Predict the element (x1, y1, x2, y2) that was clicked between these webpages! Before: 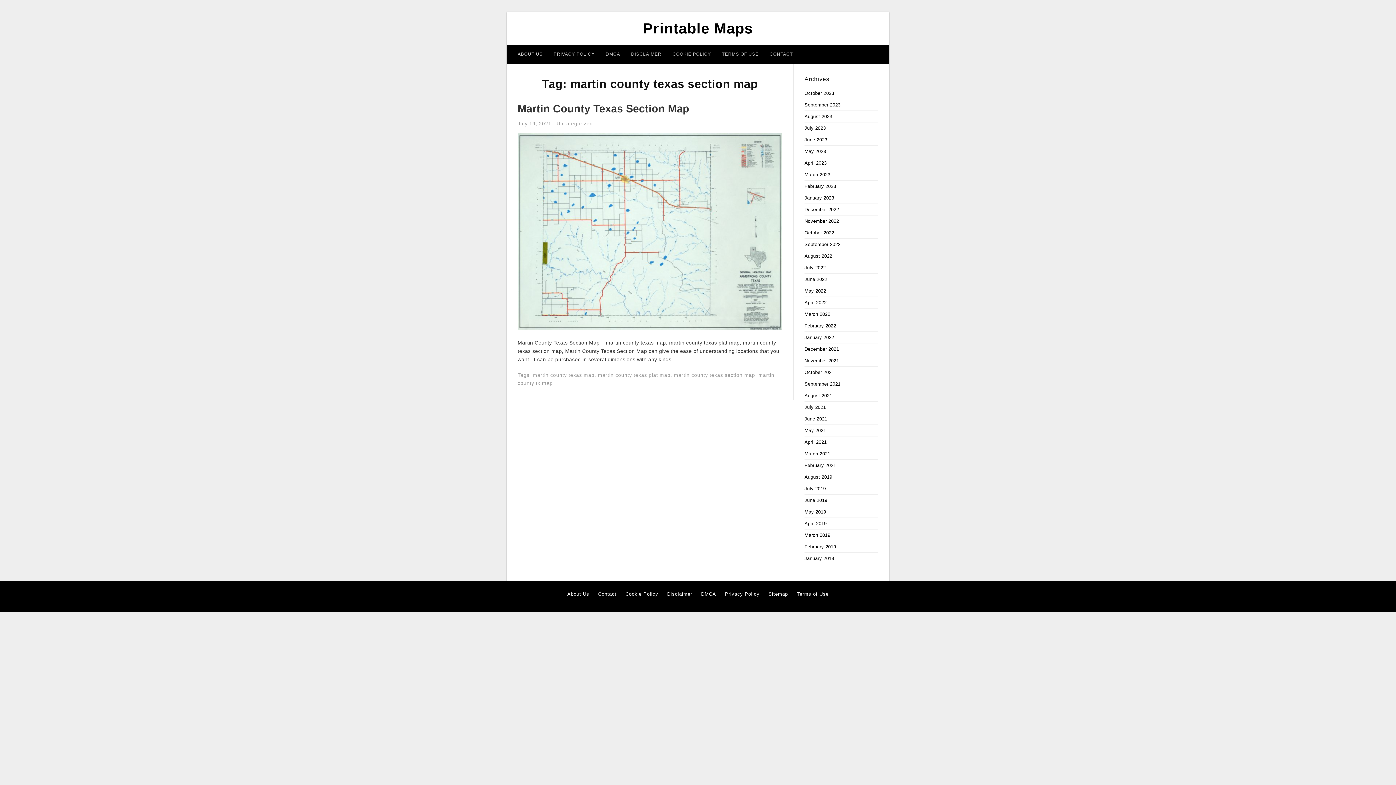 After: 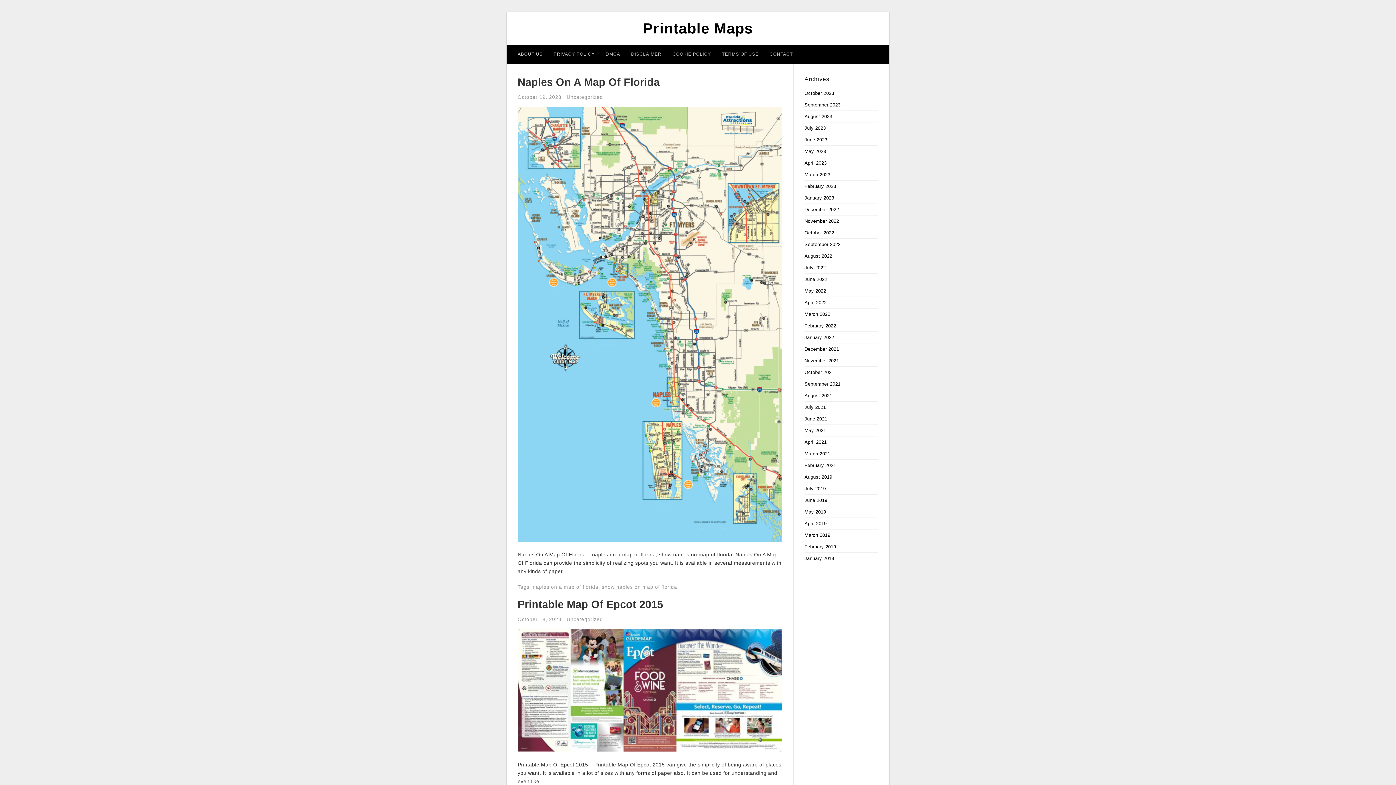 Action: label: August 2023 bbox: (804, 113, 832, 119)